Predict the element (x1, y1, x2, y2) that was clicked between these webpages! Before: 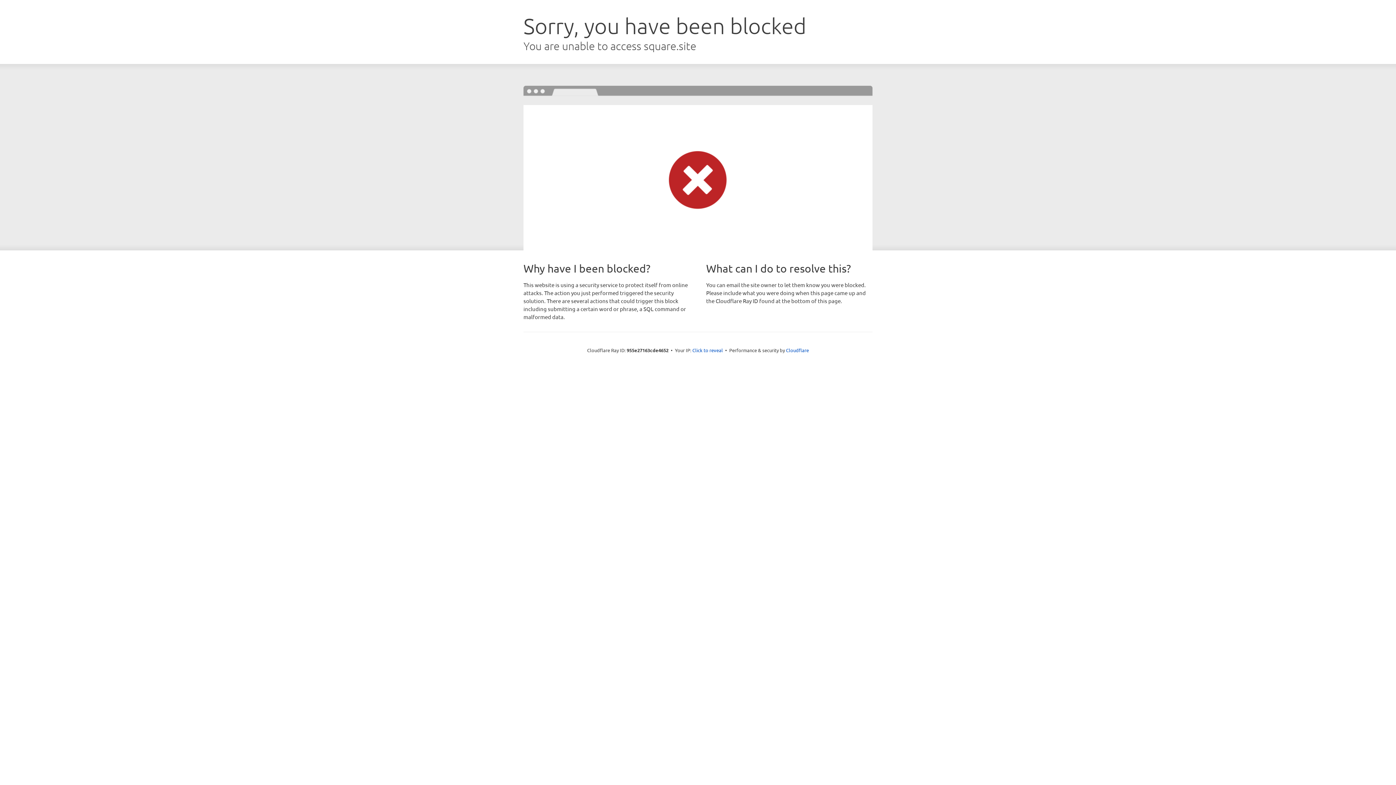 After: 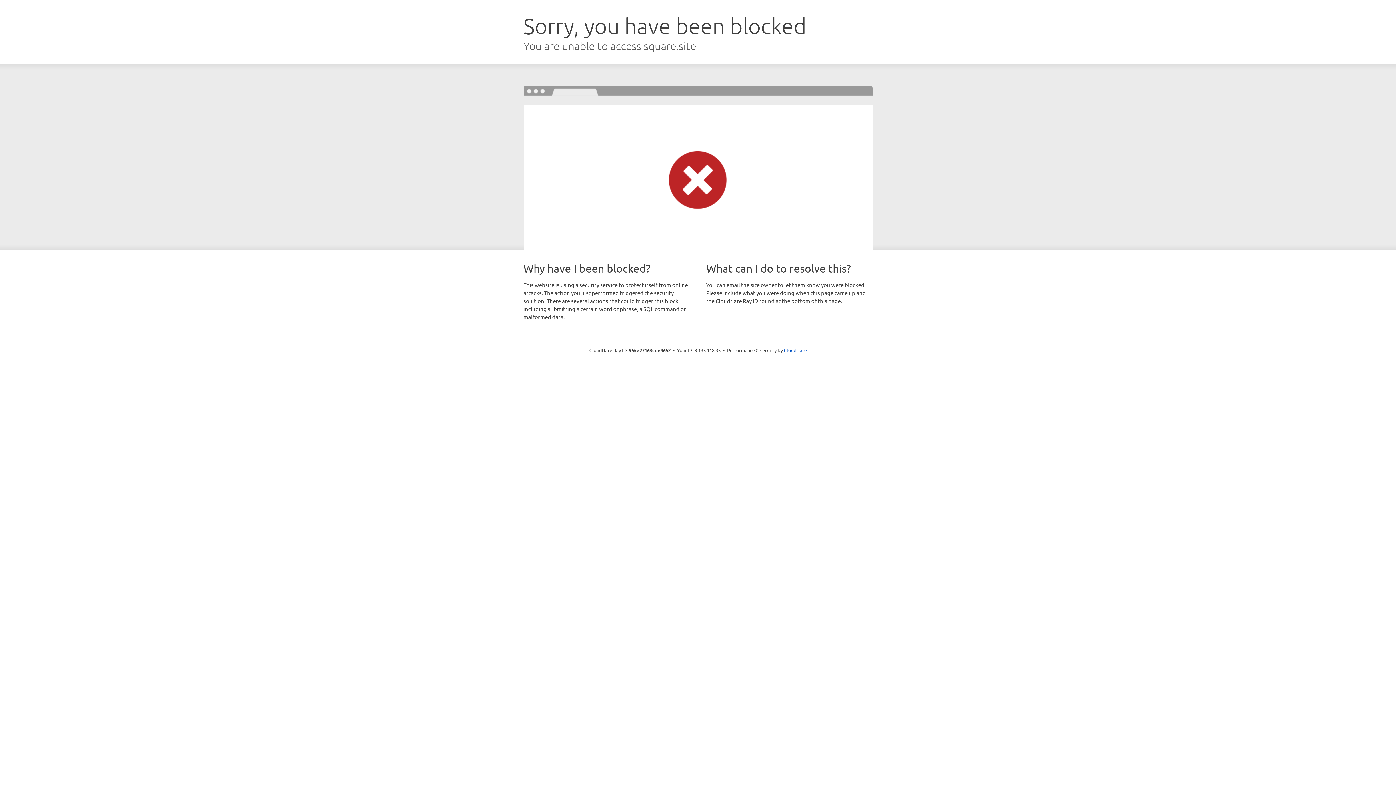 Action: bbox: (692, 346, 723, 353) label: Click to reveal